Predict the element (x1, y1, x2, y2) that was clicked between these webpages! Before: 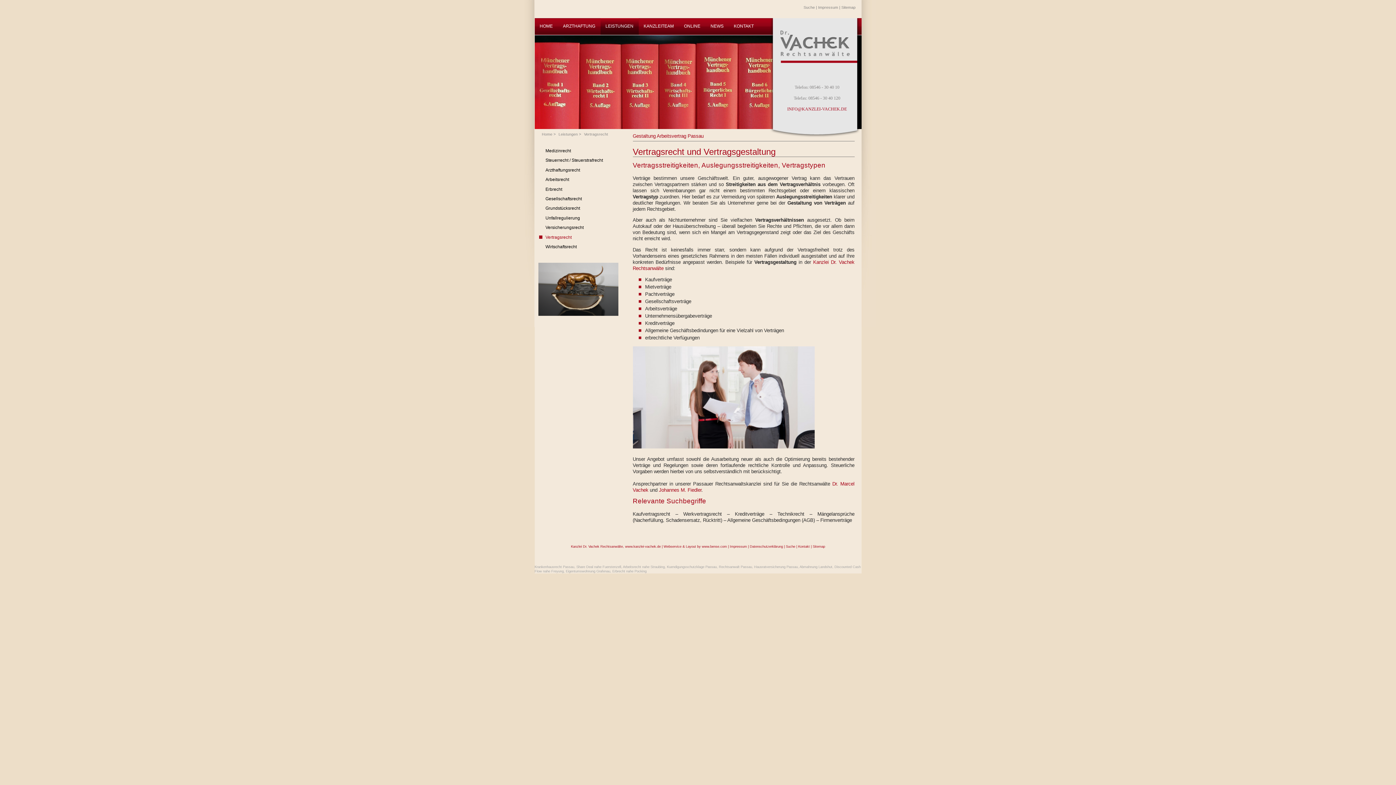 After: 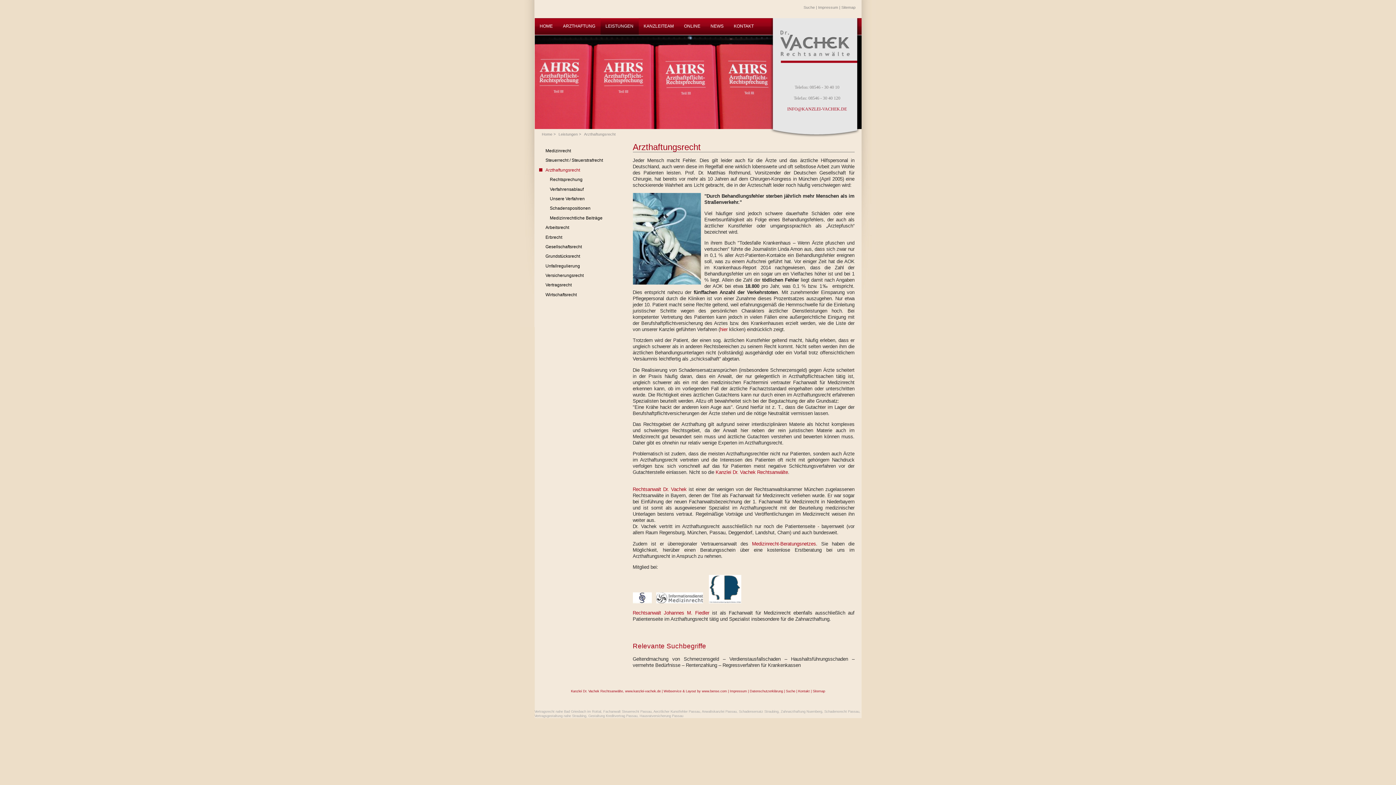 Action: bbox: (539, 167, 583, 173) label: Arzthaftungsrecht